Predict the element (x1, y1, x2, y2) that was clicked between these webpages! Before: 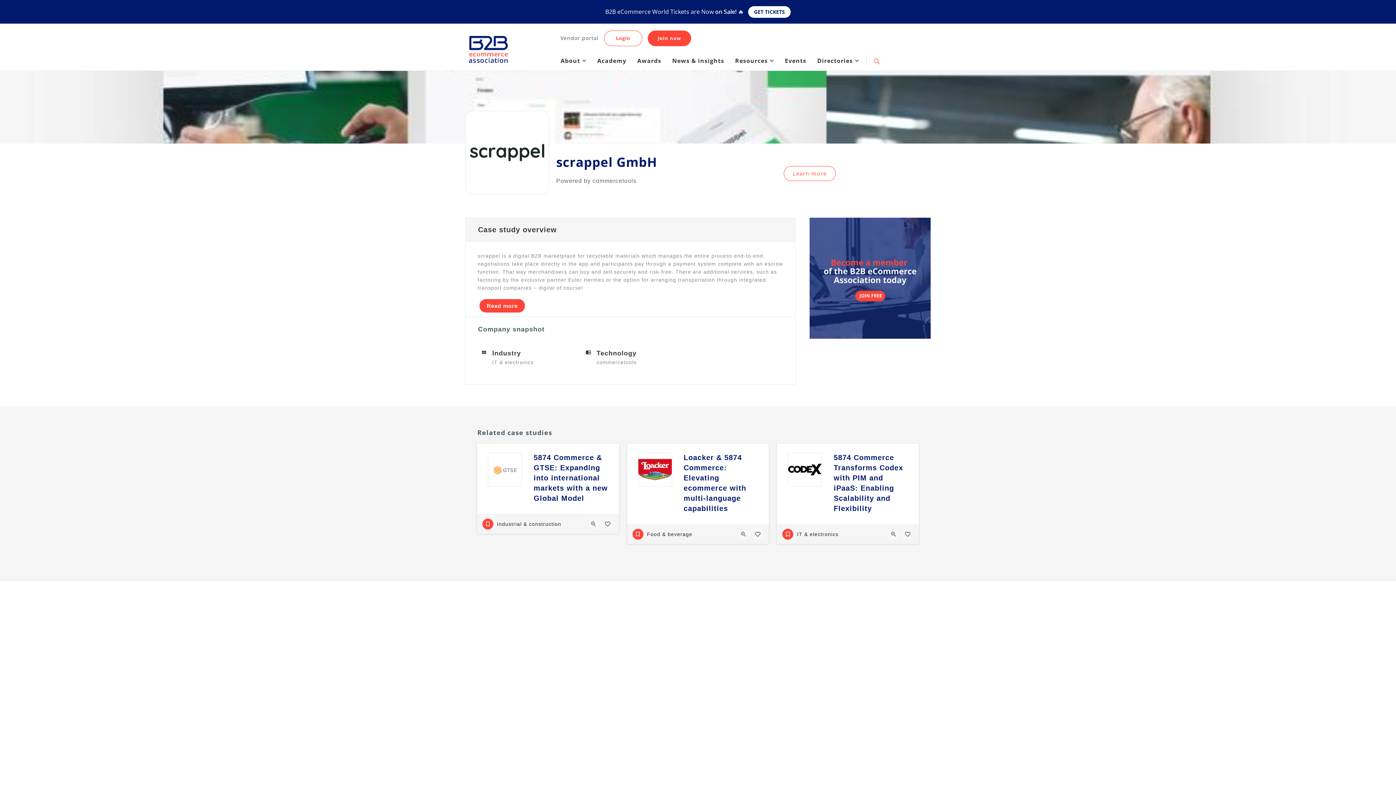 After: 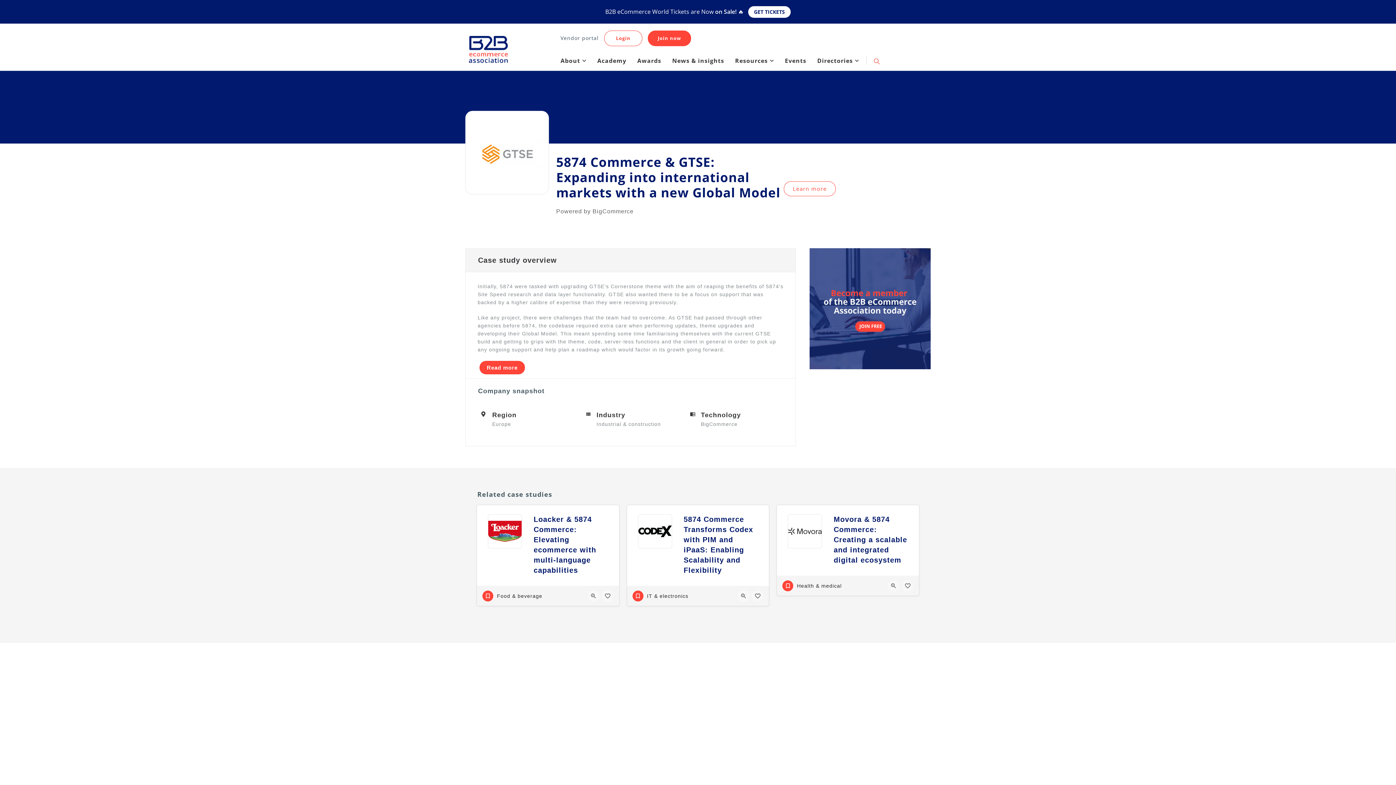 Action: label: 5874 Commerce & GTSE: Expanding into international markets with a new Global Model bbox: (533, 452, 608, 503)